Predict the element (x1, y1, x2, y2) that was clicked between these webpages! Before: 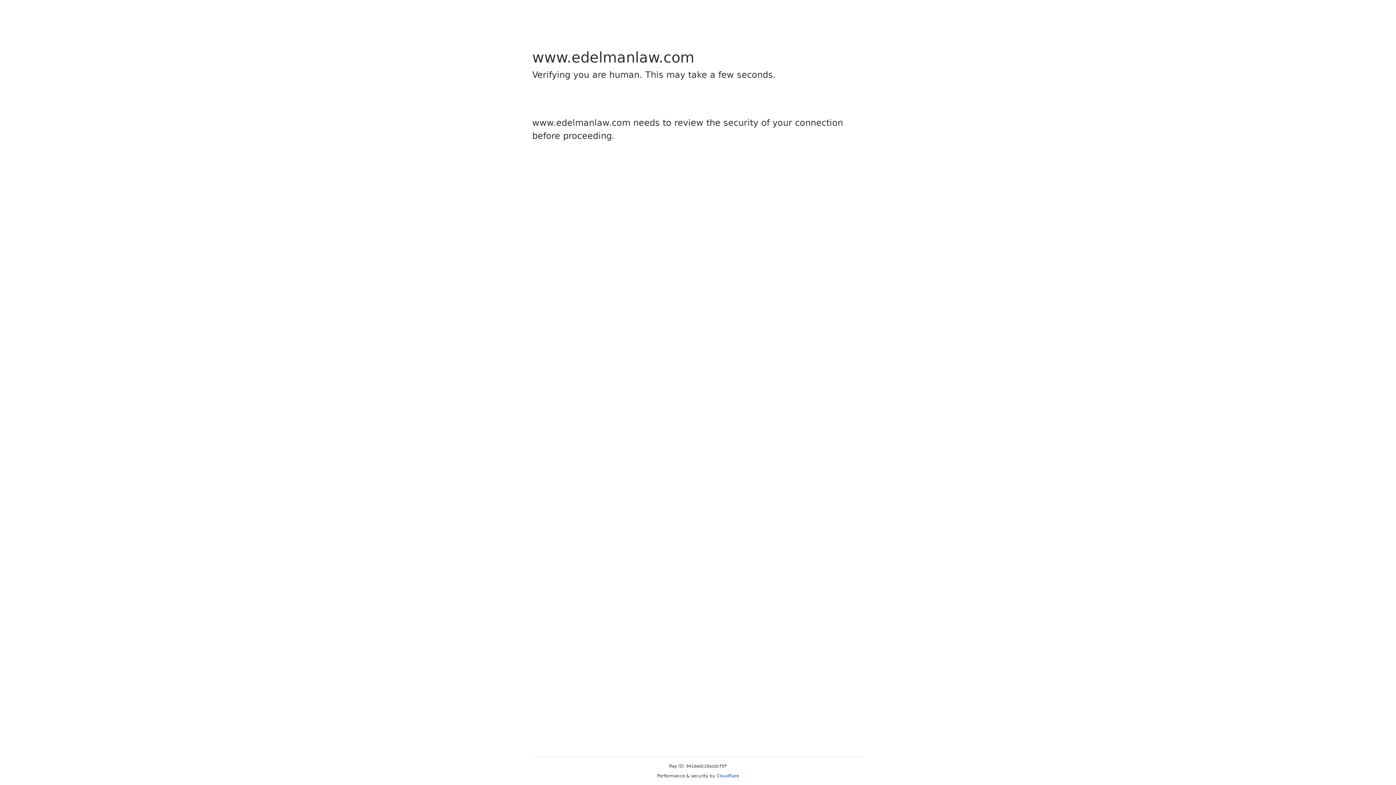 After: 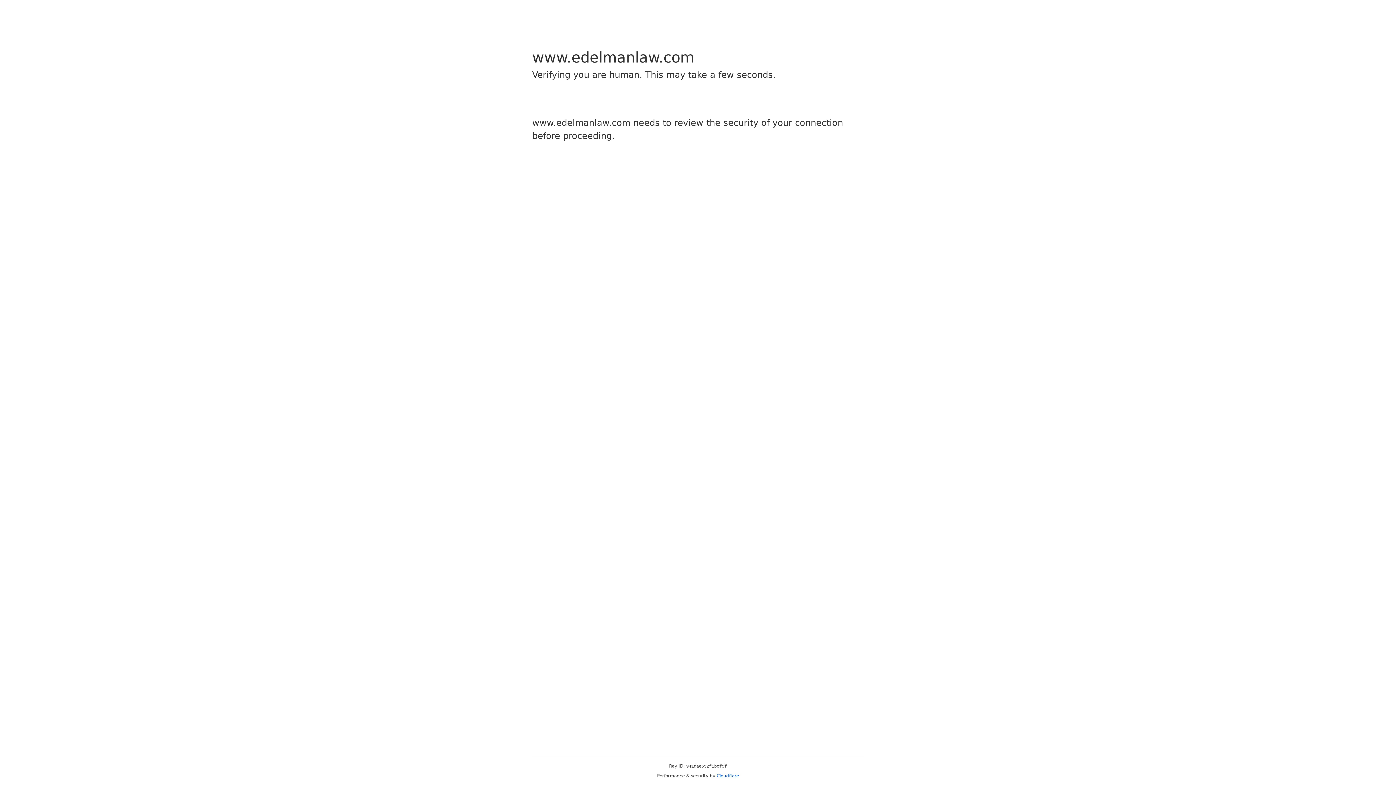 Action: bbox: (716, 773, 739, 778) label: Cloudflare